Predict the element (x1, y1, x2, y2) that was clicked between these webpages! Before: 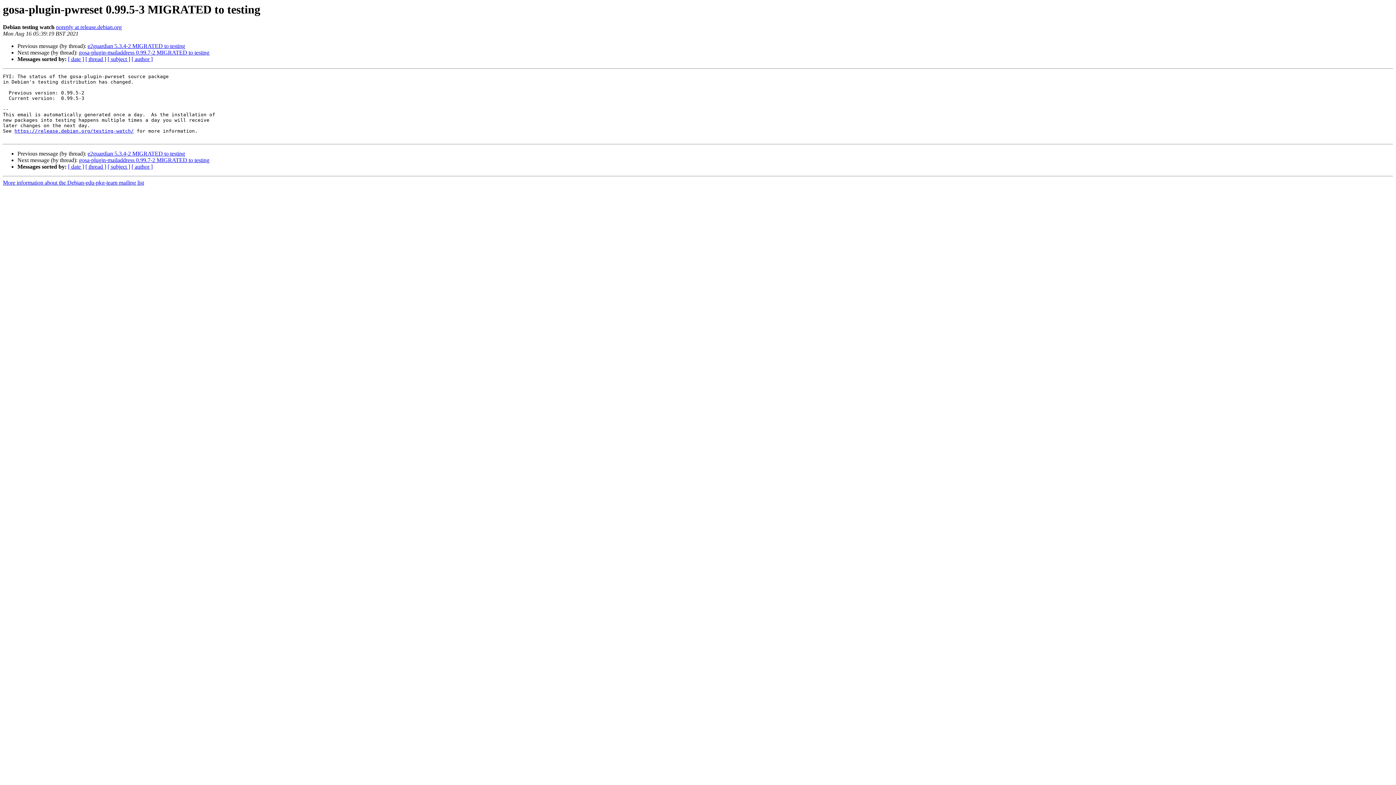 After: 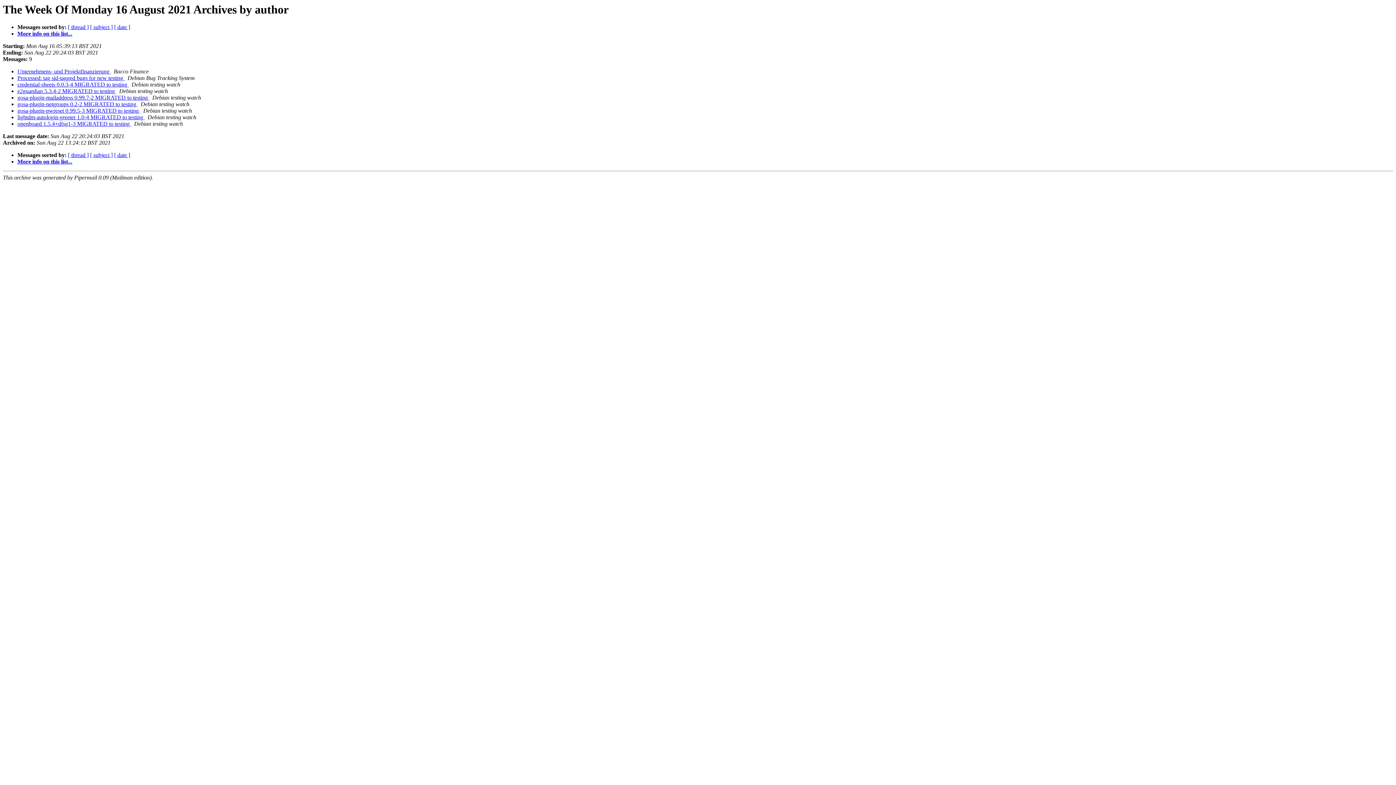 Action: label: [ author ] bbox: (131, 56, 152, 62)